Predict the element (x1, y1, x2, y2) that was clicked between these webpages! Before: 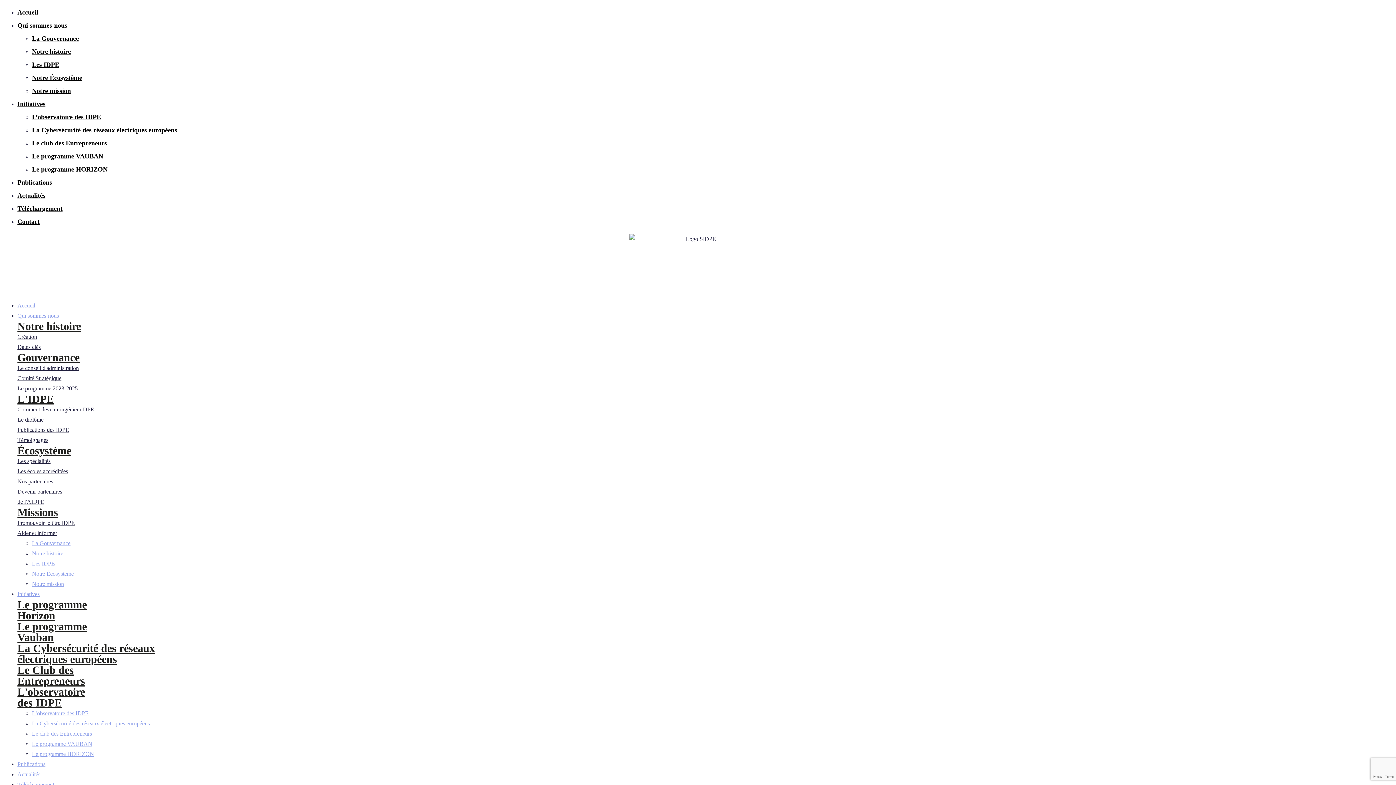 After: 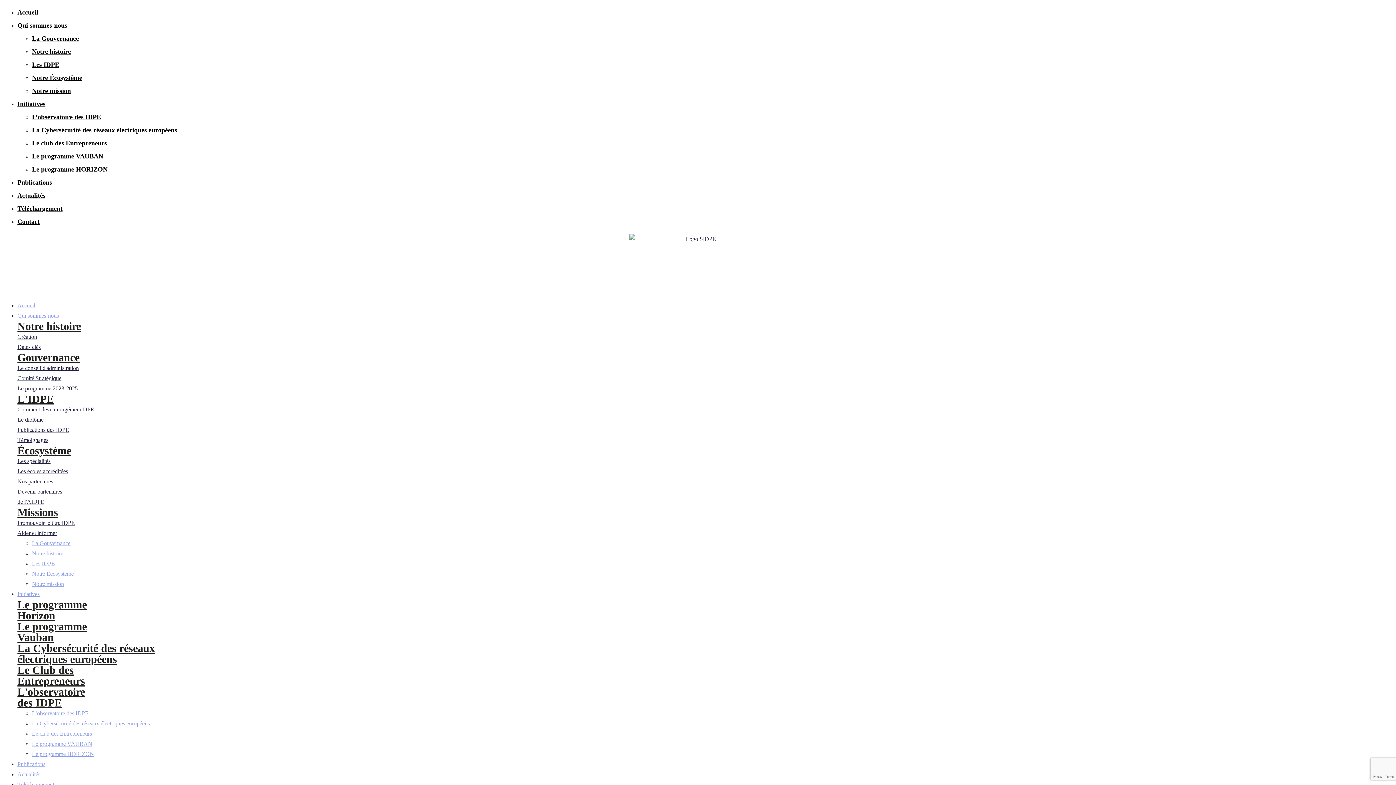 Action: label: Notre histoire bbox: (32, 48, 70, 55)